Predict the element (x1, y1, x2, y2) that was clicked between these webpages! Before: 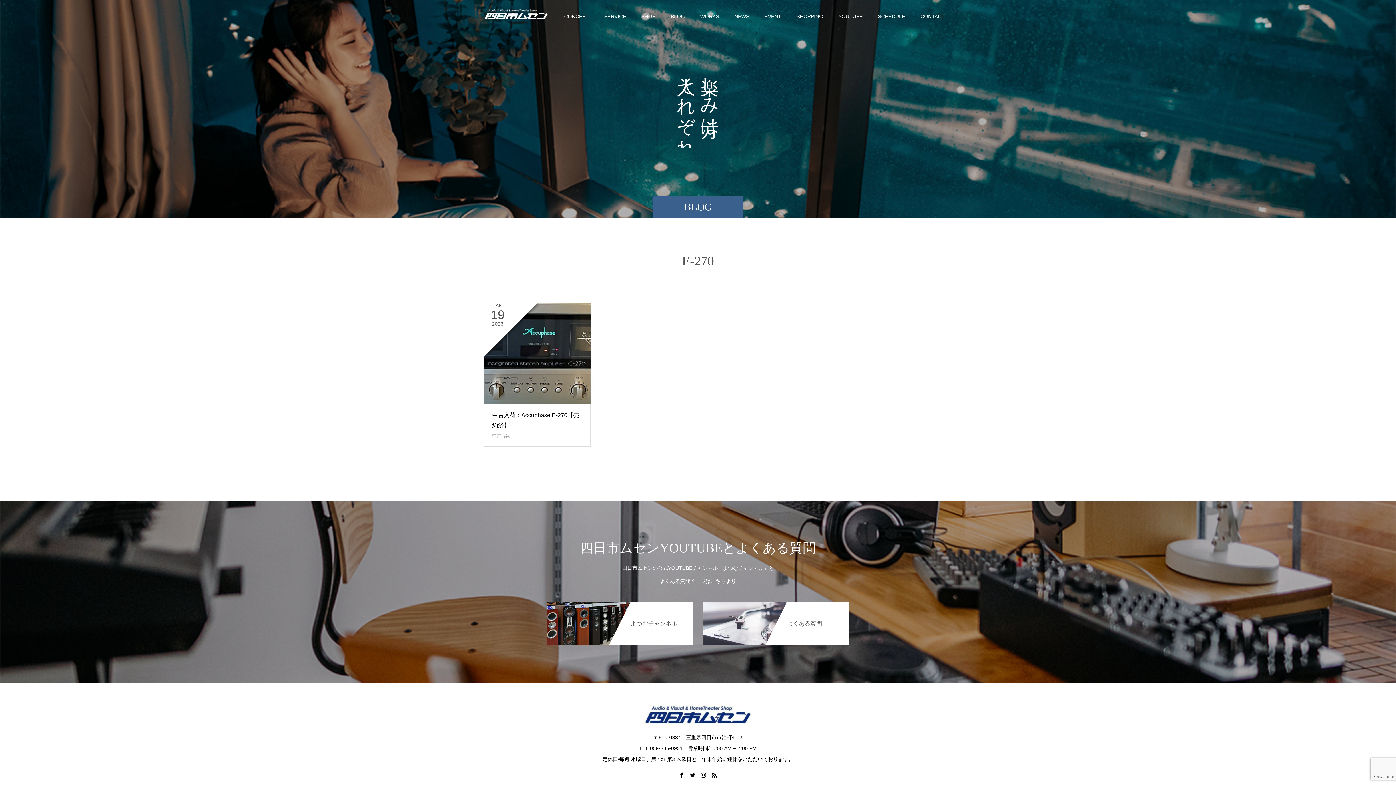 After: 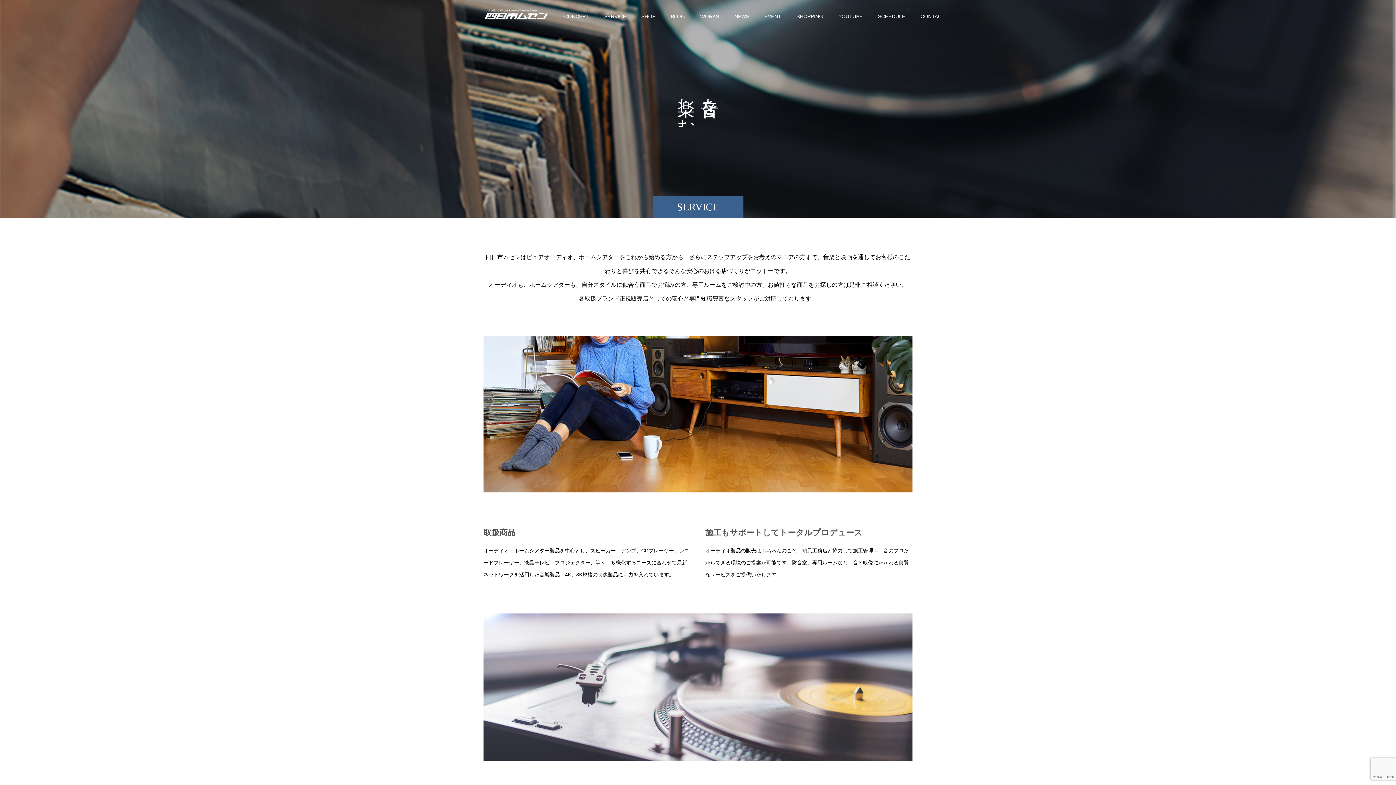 Action: label: SERVICE bbox: (596, 0, 633, 32)